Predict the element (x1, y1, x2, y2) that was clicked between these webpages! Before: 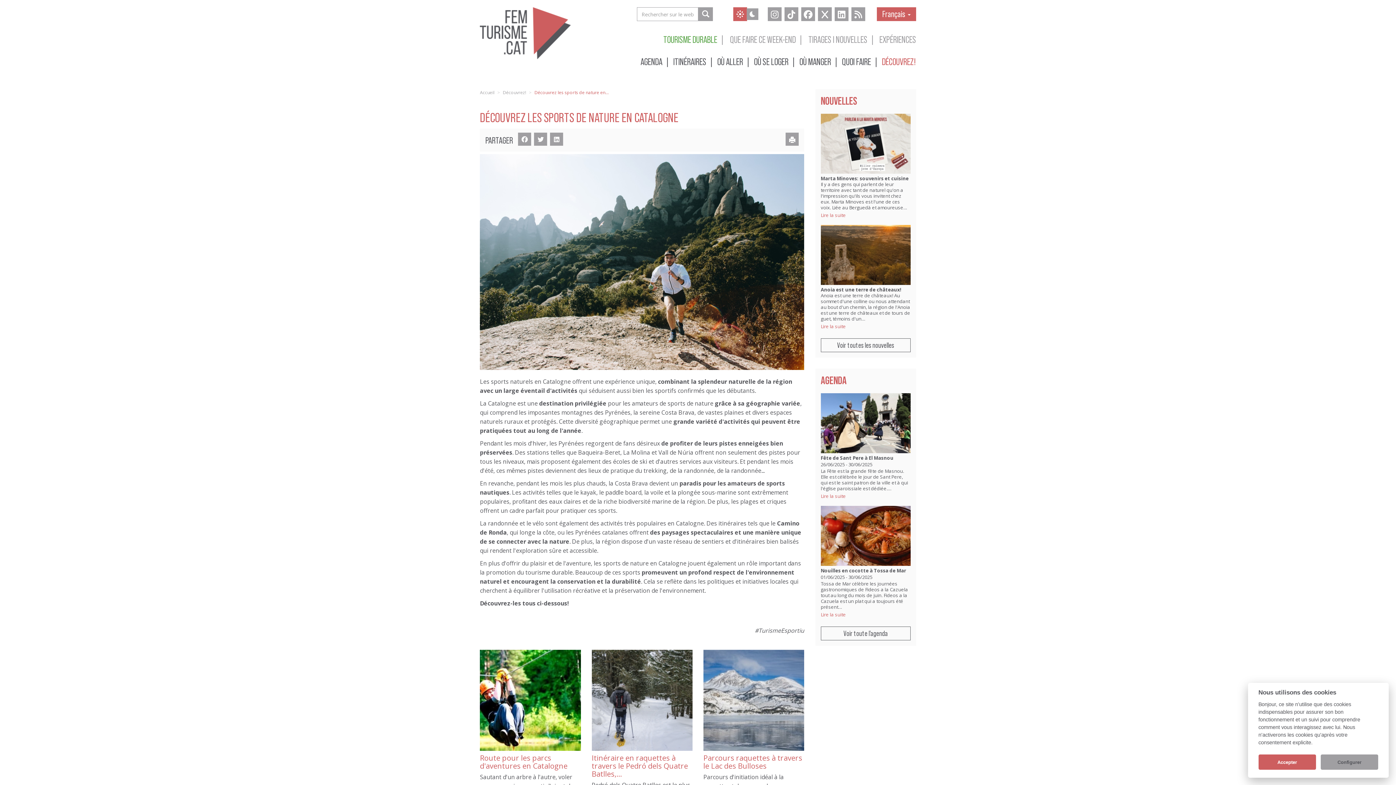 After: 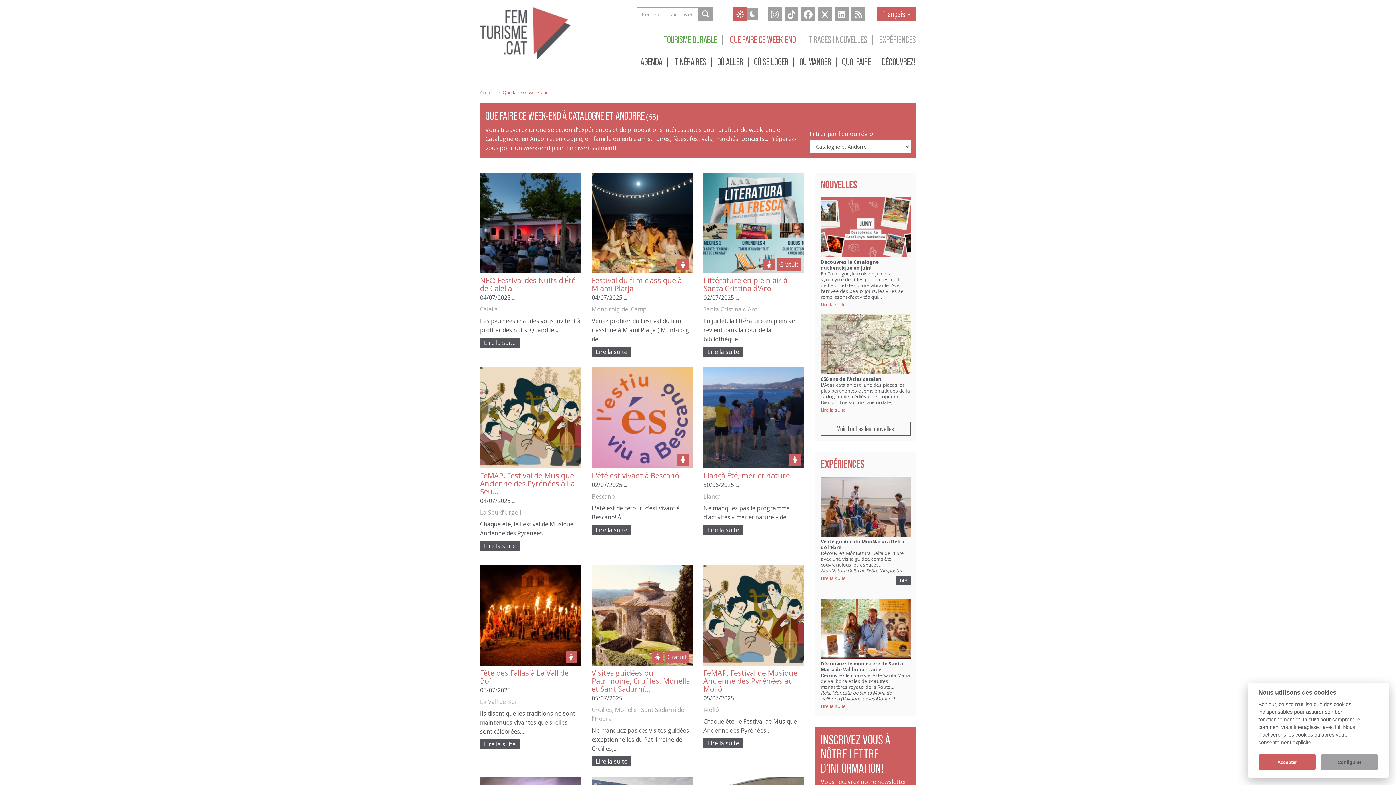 Action: label: QUE FAIRE CE WEEK-END bbox: (724, 28, 802, 46)